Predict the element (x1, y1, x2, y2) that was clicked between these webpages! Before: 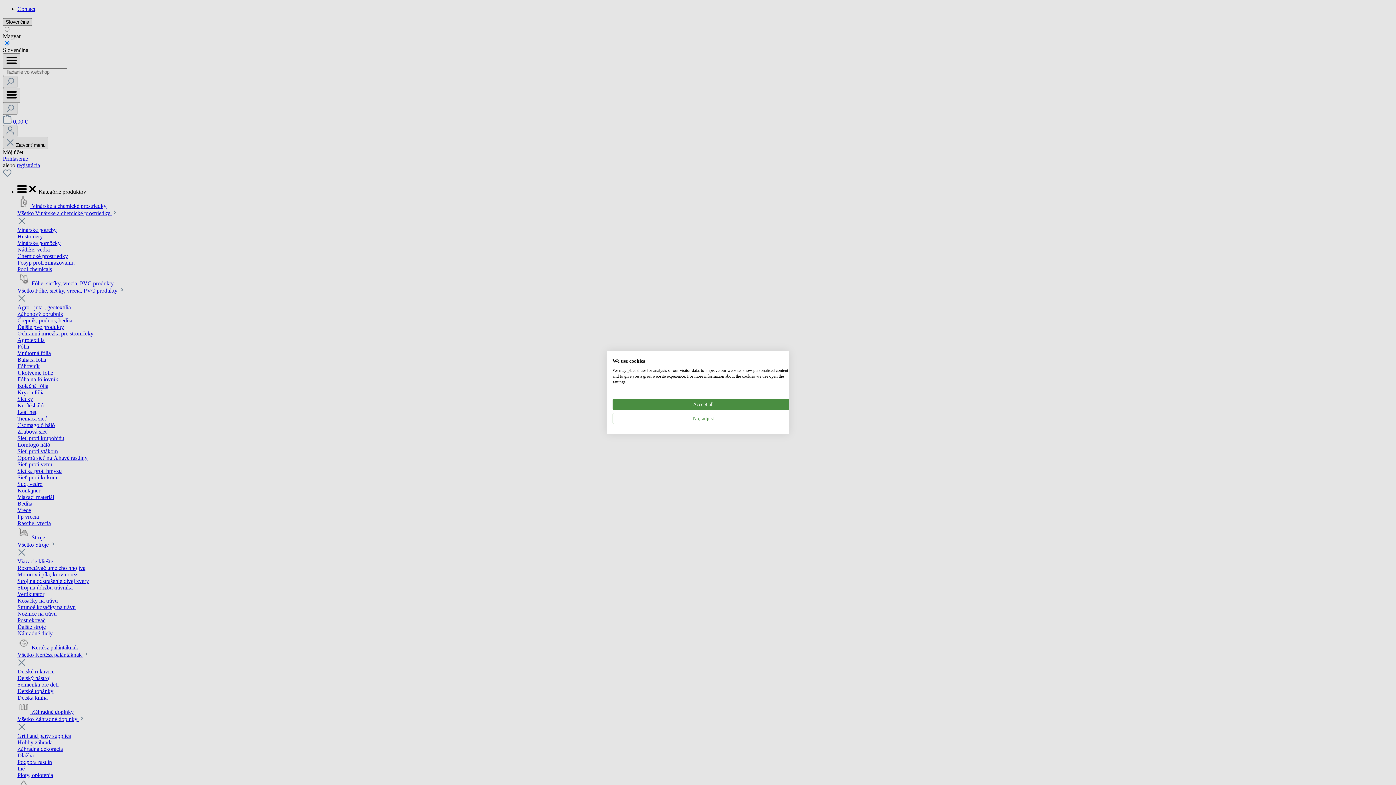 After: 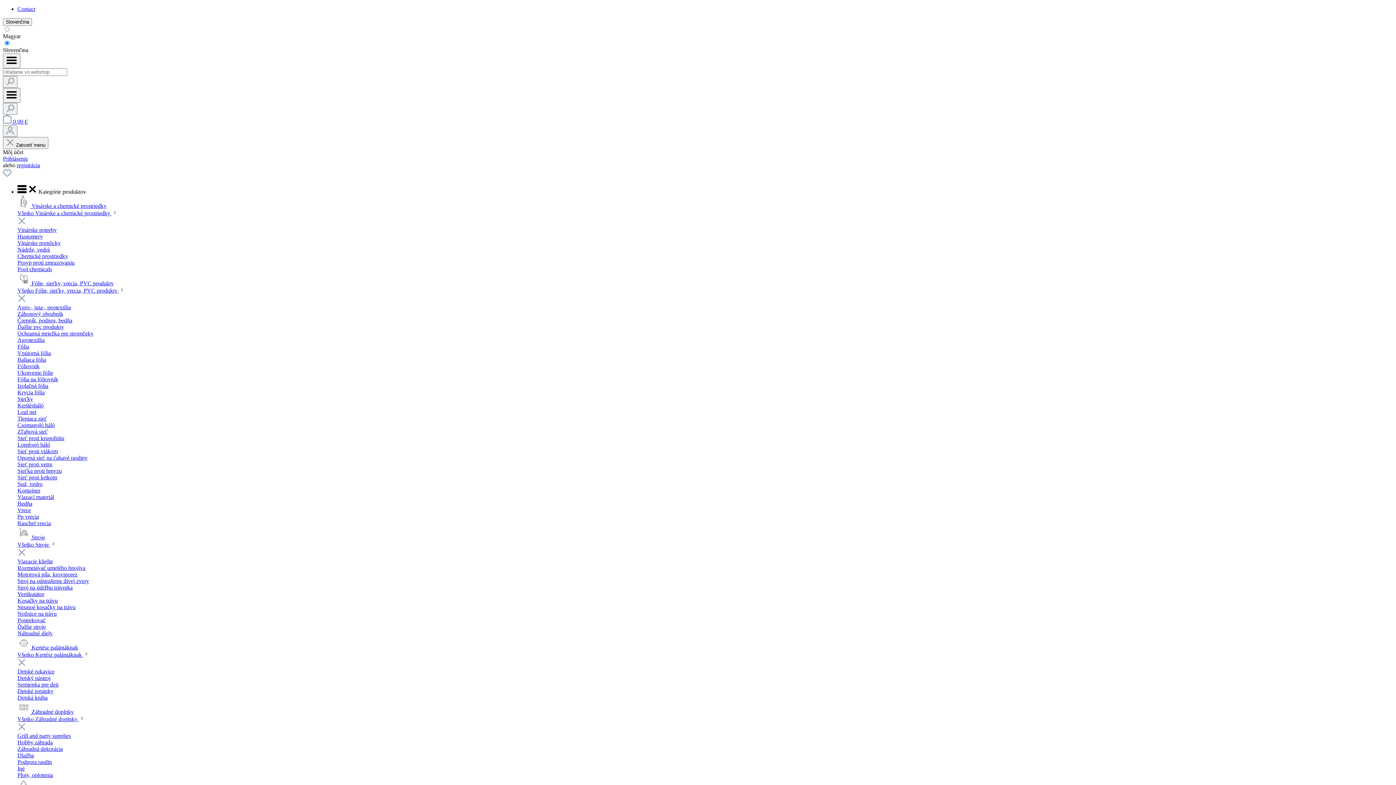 Action: bbox: (612, 398, 794, 410) label: Accept all cookies